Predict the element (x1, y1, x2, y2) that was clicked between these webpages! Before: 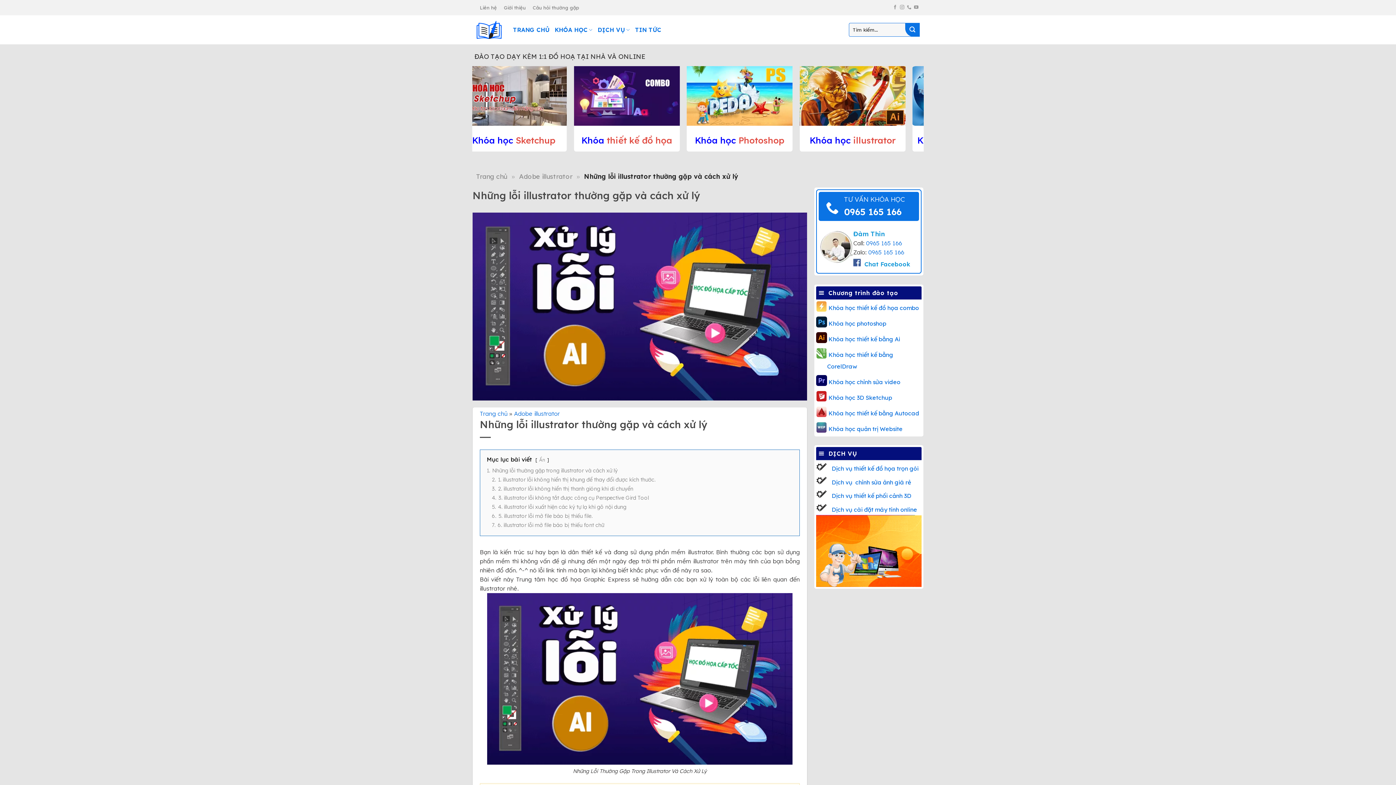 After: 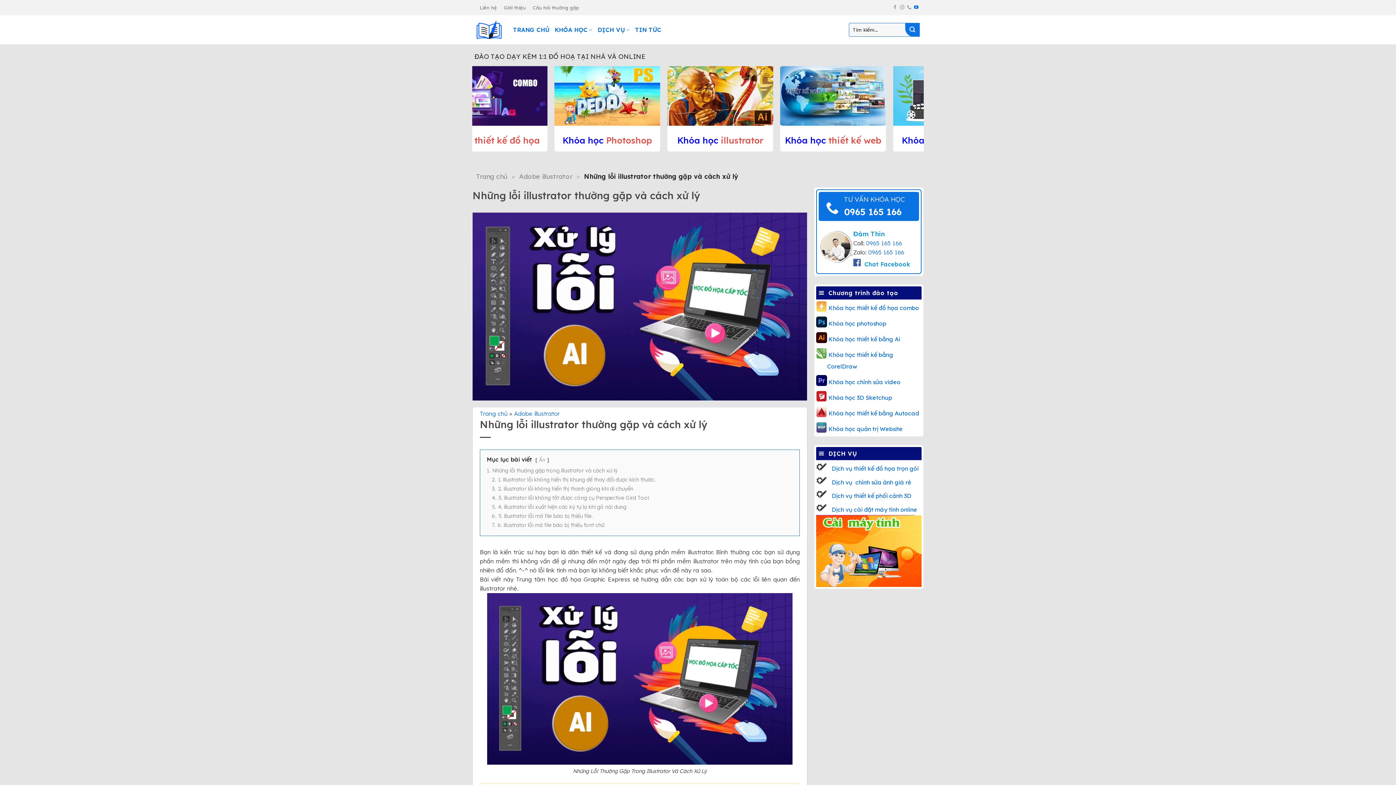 Action: label: Follow on YouTube bbox: (914, 5, 918, 10)